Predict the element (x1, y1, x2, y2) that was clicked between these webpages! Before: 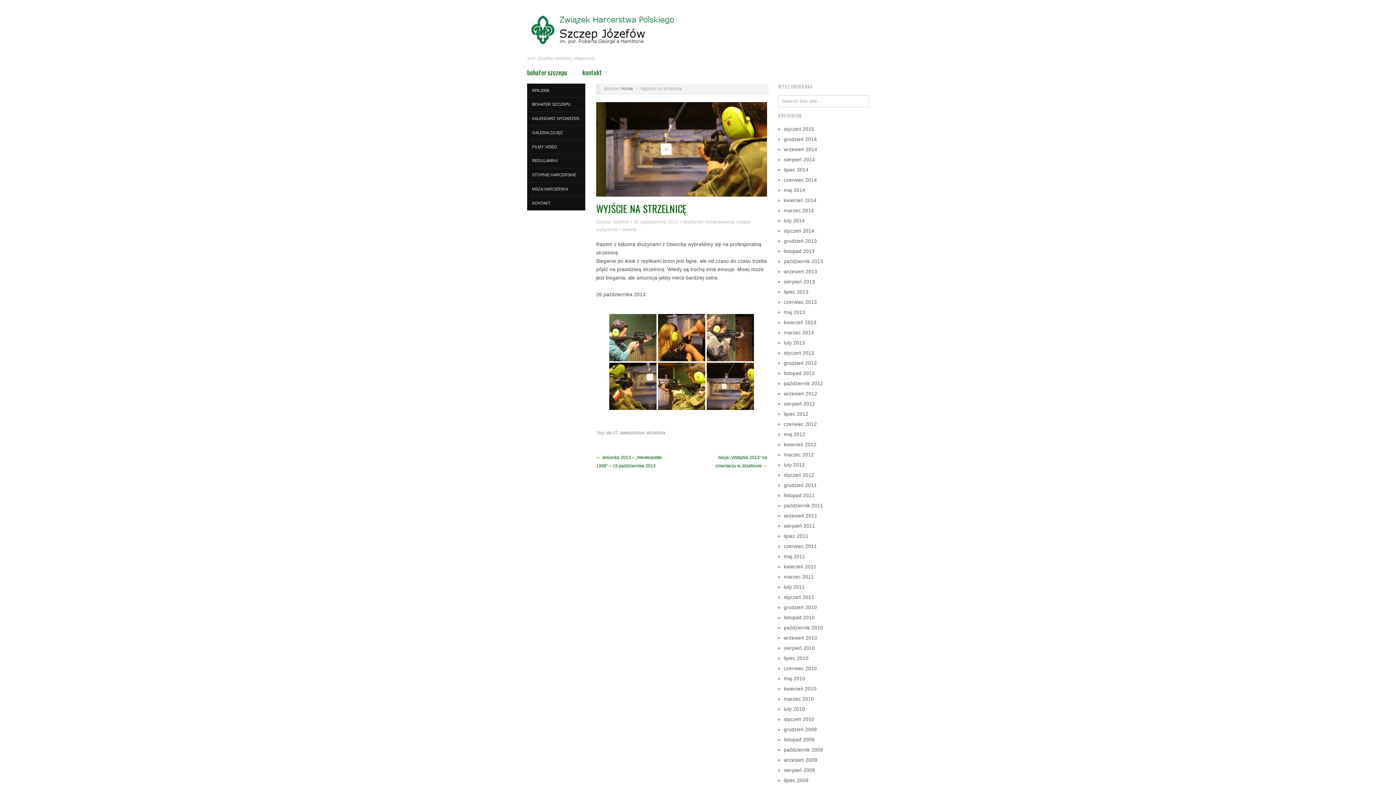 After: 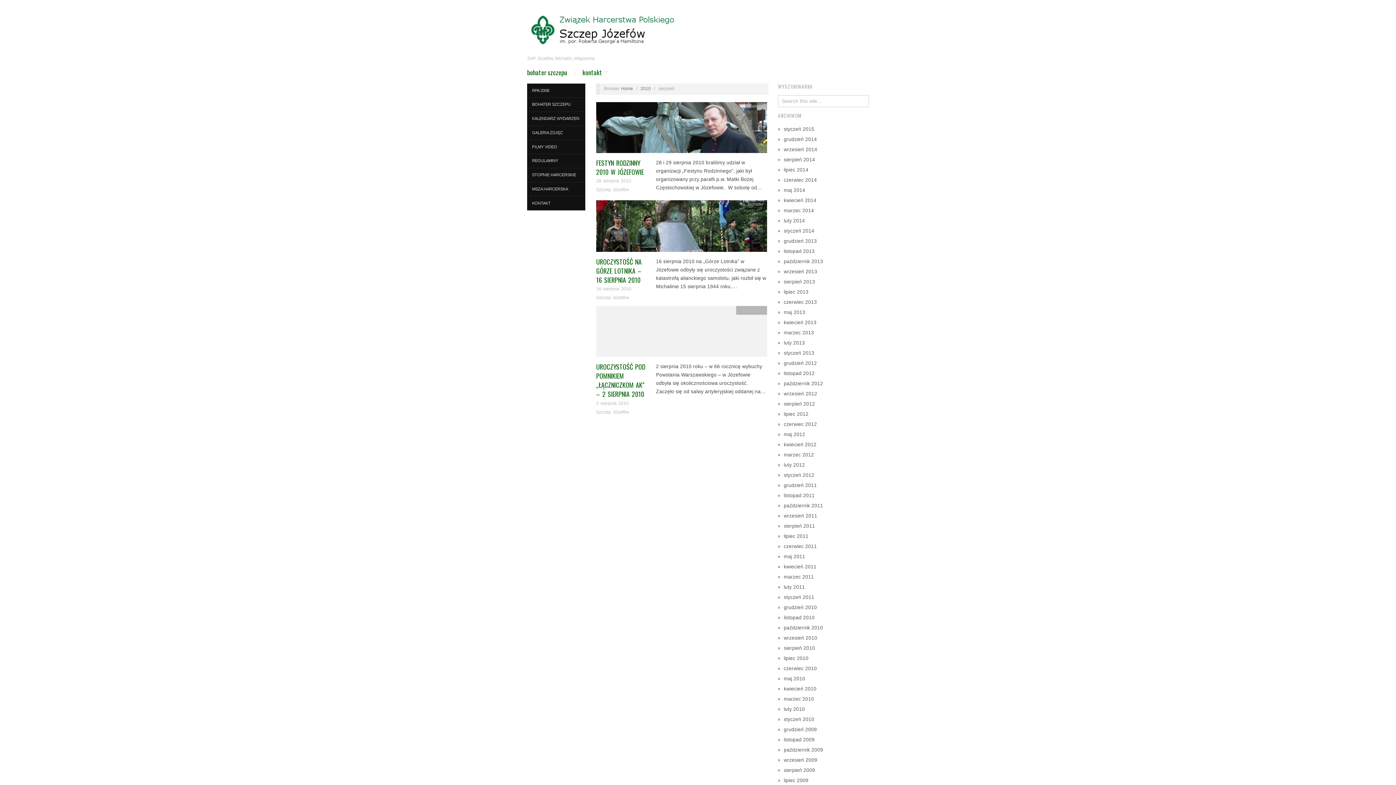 Action: bbox: (784, 645, 815, 651) label: sierpień 2010